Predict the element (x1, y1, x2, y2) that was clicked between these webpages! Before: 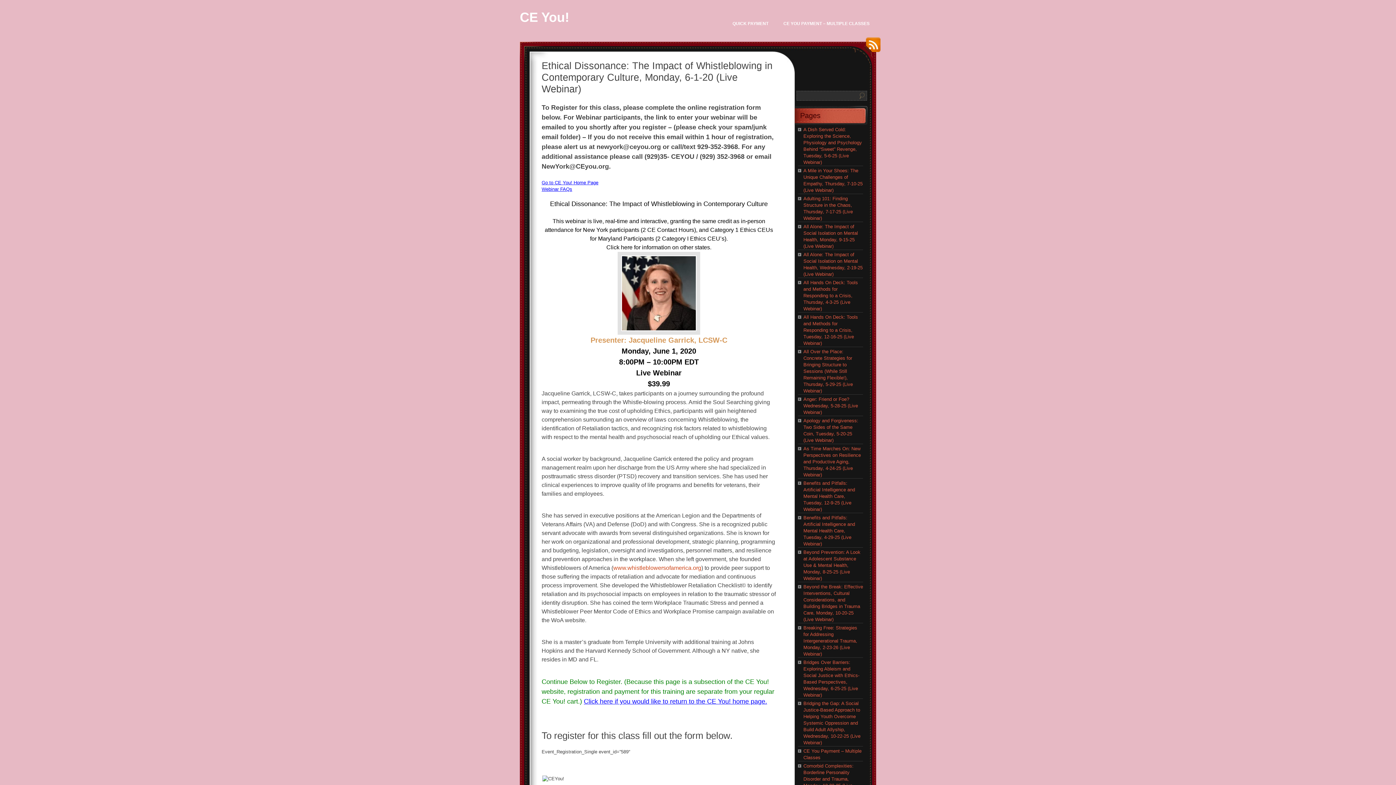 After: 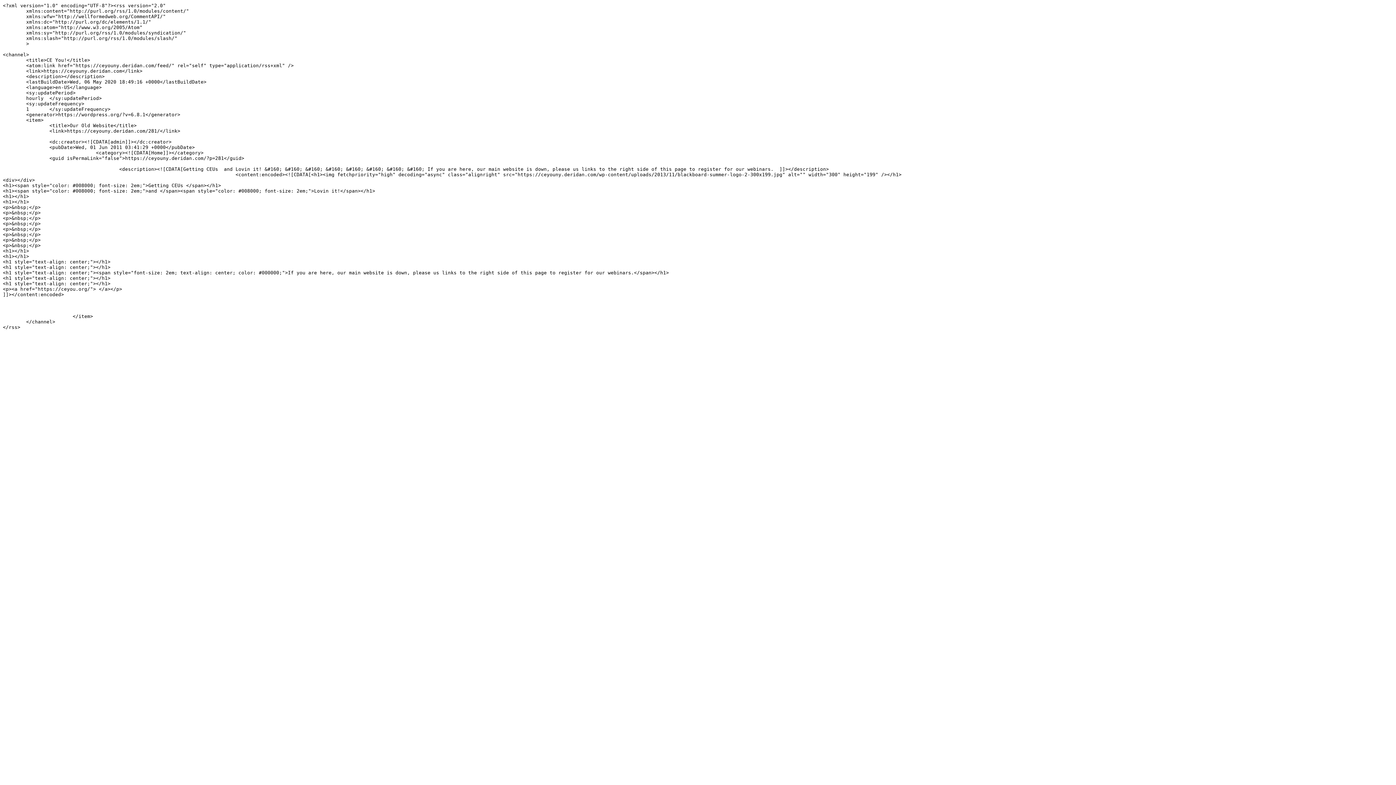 Action: label: RSS bbox: (862, 37, 880, 57)